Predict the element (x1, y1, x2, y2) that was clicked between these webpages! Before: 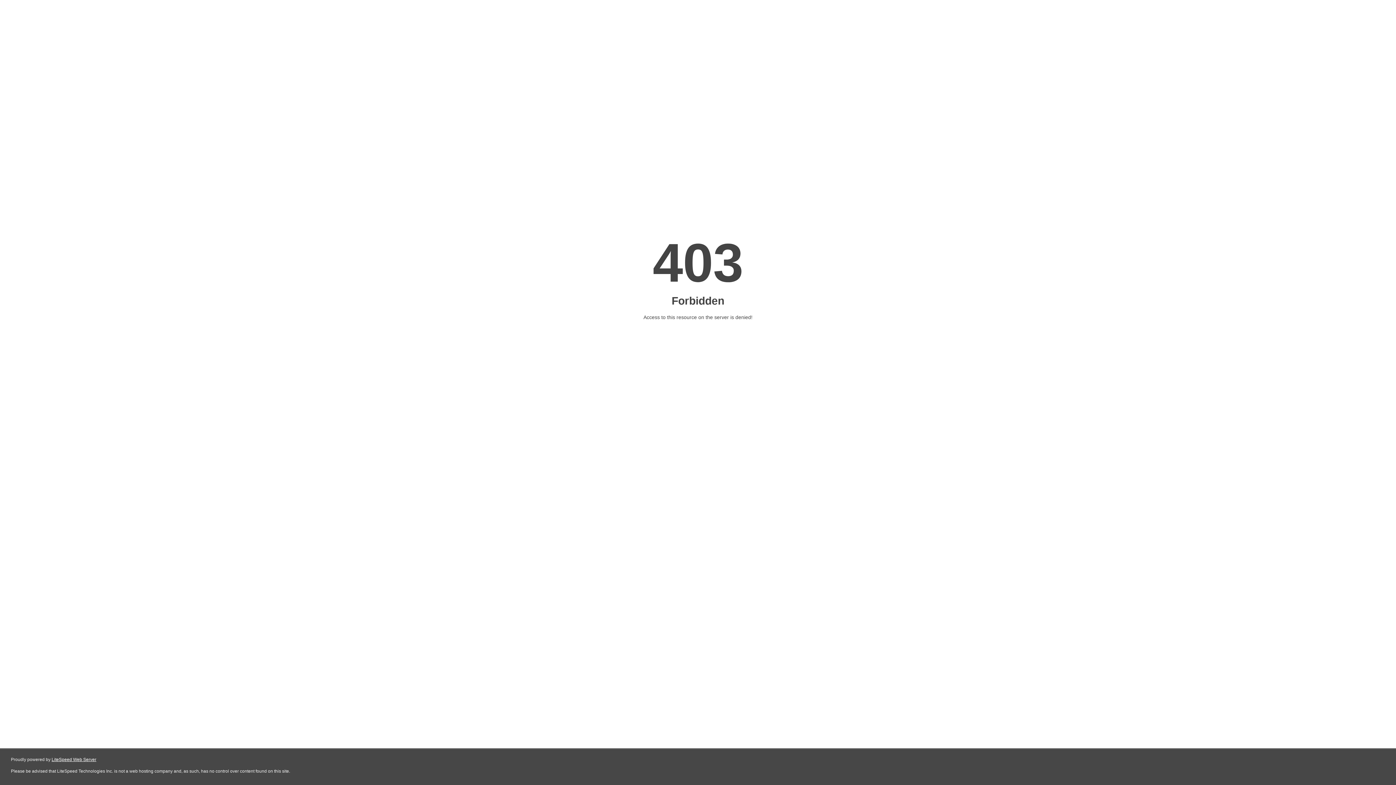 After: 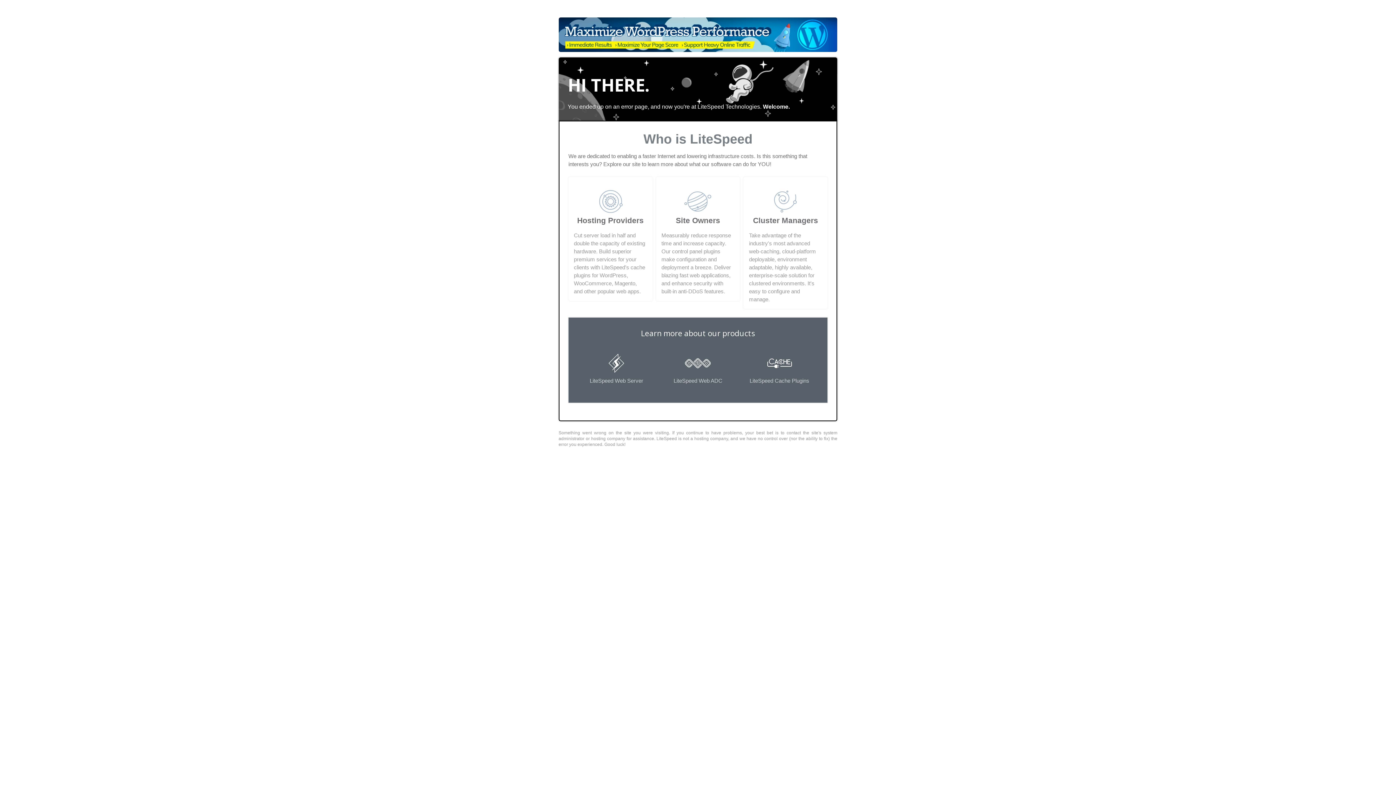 Action: label: LiteSpeed Web Server bbox: (51, 757, 96, 762)